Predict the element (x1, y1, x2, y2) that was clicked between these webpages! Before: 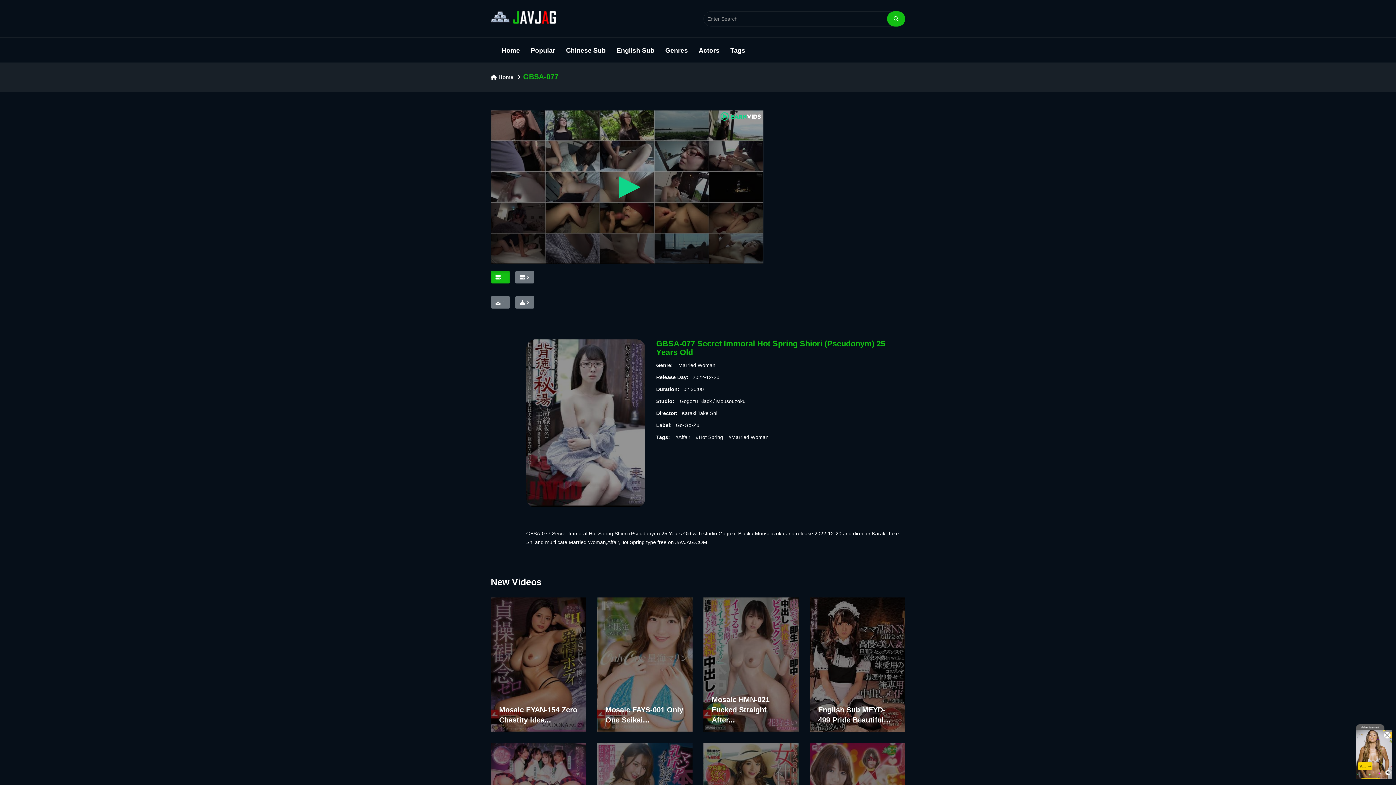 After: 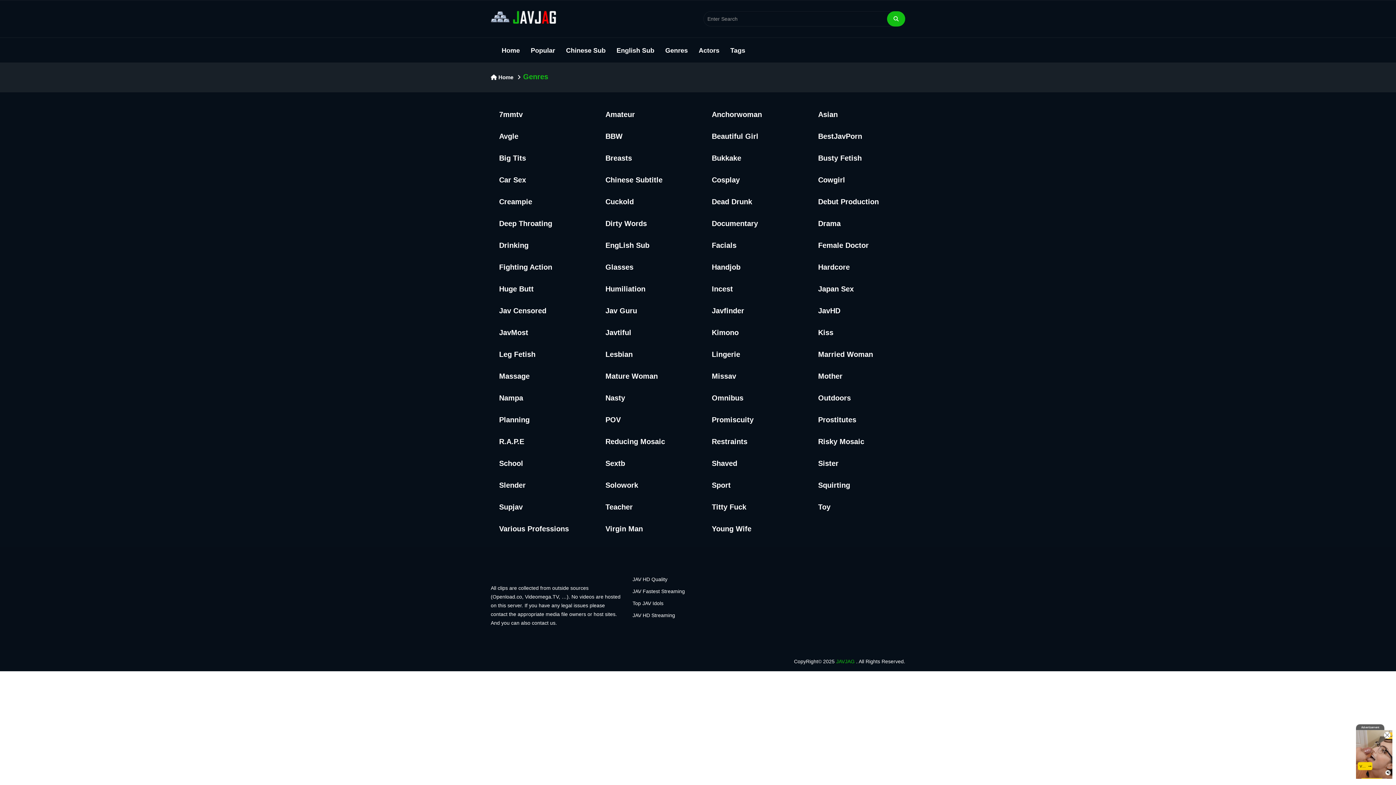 Action: label: Genres bbox: (660, 37, 693, 63)